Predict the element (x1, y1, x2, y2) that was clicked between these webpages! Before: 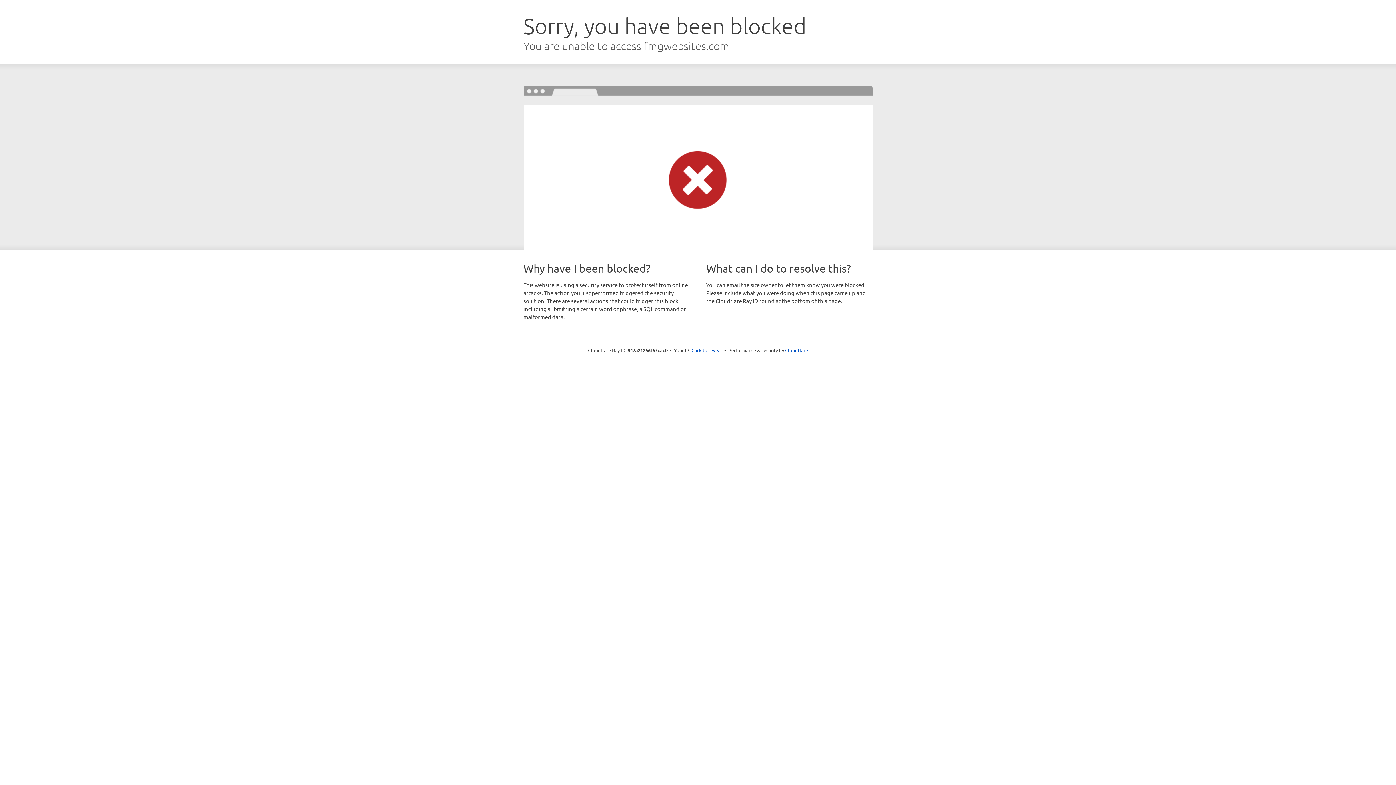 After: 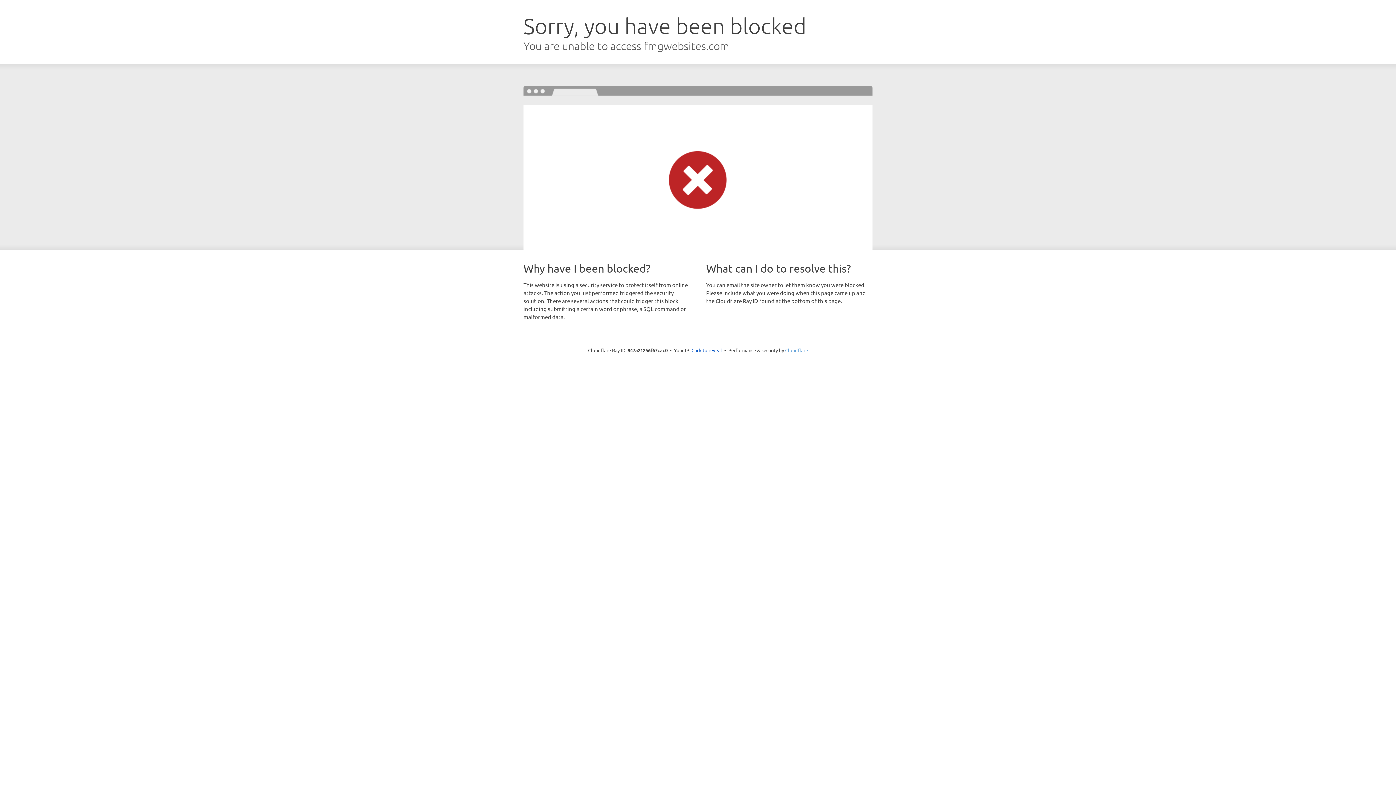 Action: label: Cloudflare bbox: (785, 347, 808, 353)